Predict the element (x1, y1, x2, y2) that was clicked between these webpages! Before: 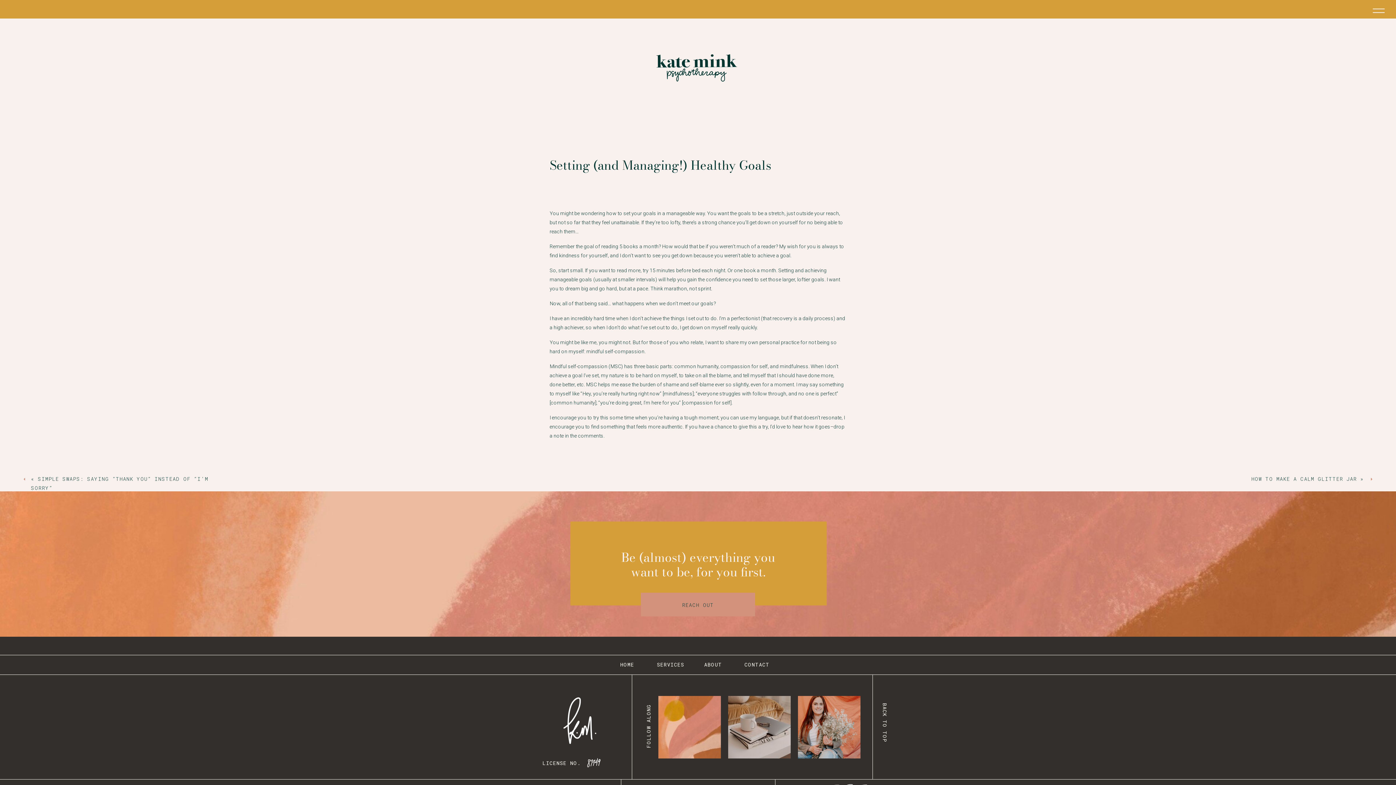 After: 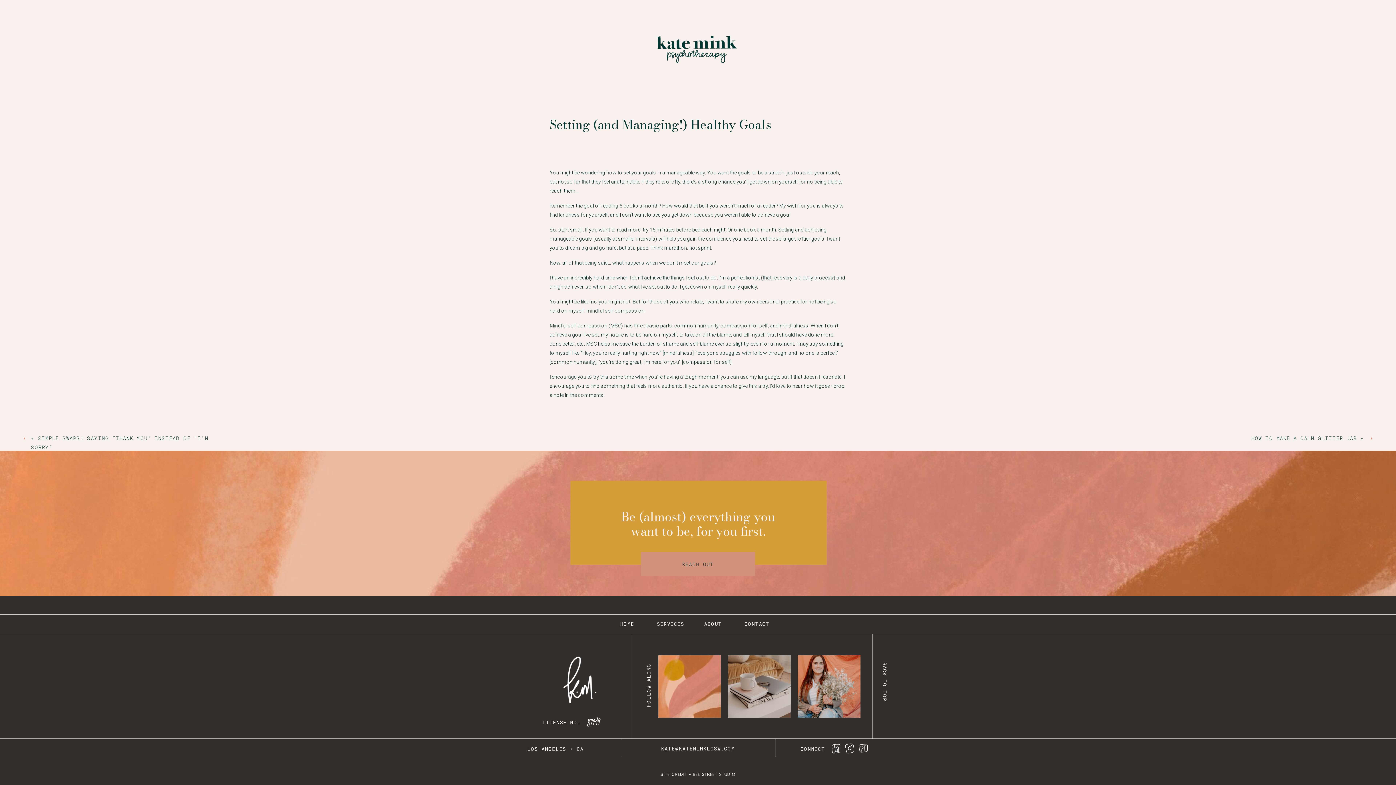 Action: bbox: (1369, 476, 1374, 482)